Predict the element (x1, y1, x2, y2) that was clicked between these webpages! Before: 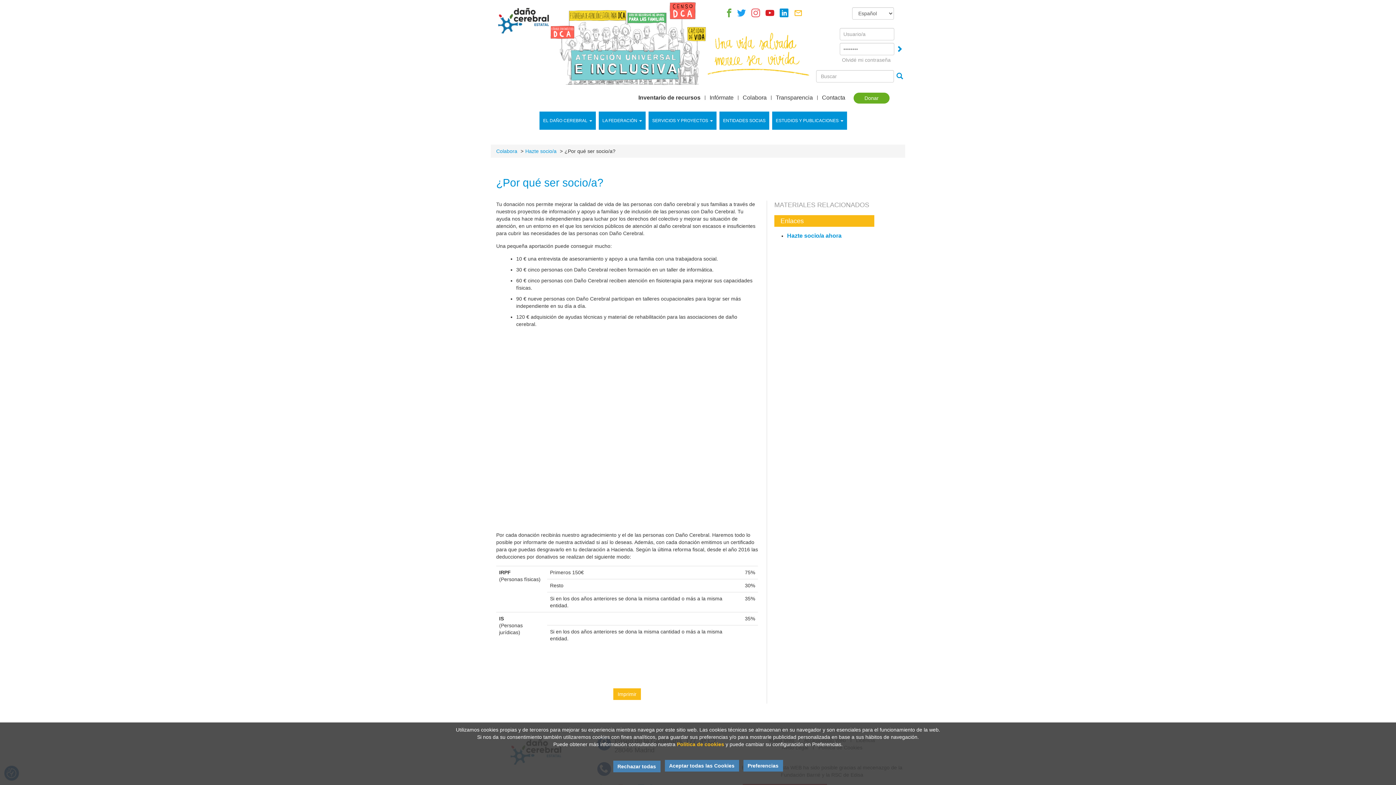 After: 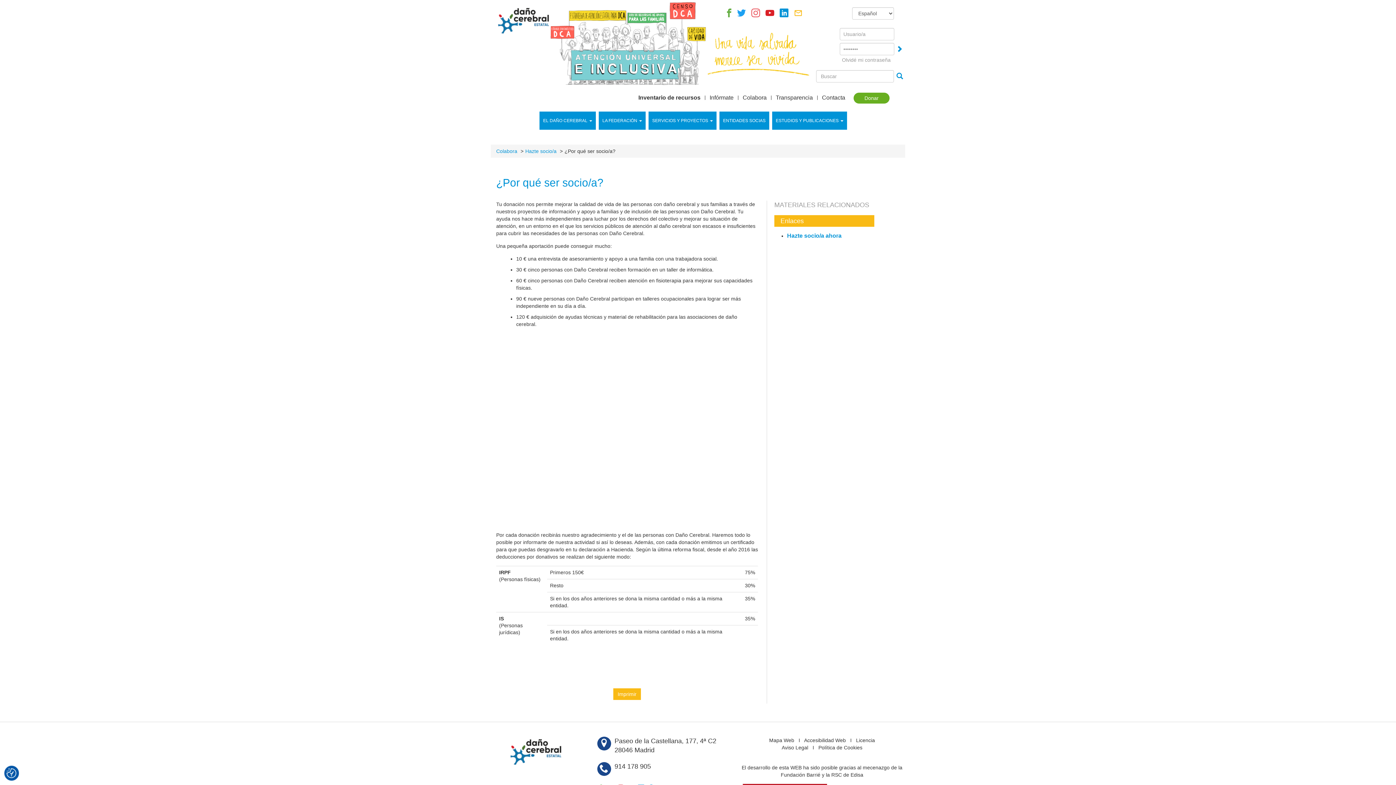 Action: label: Aceptar todas las Cookies bbox: (664, 760, 739, 771)